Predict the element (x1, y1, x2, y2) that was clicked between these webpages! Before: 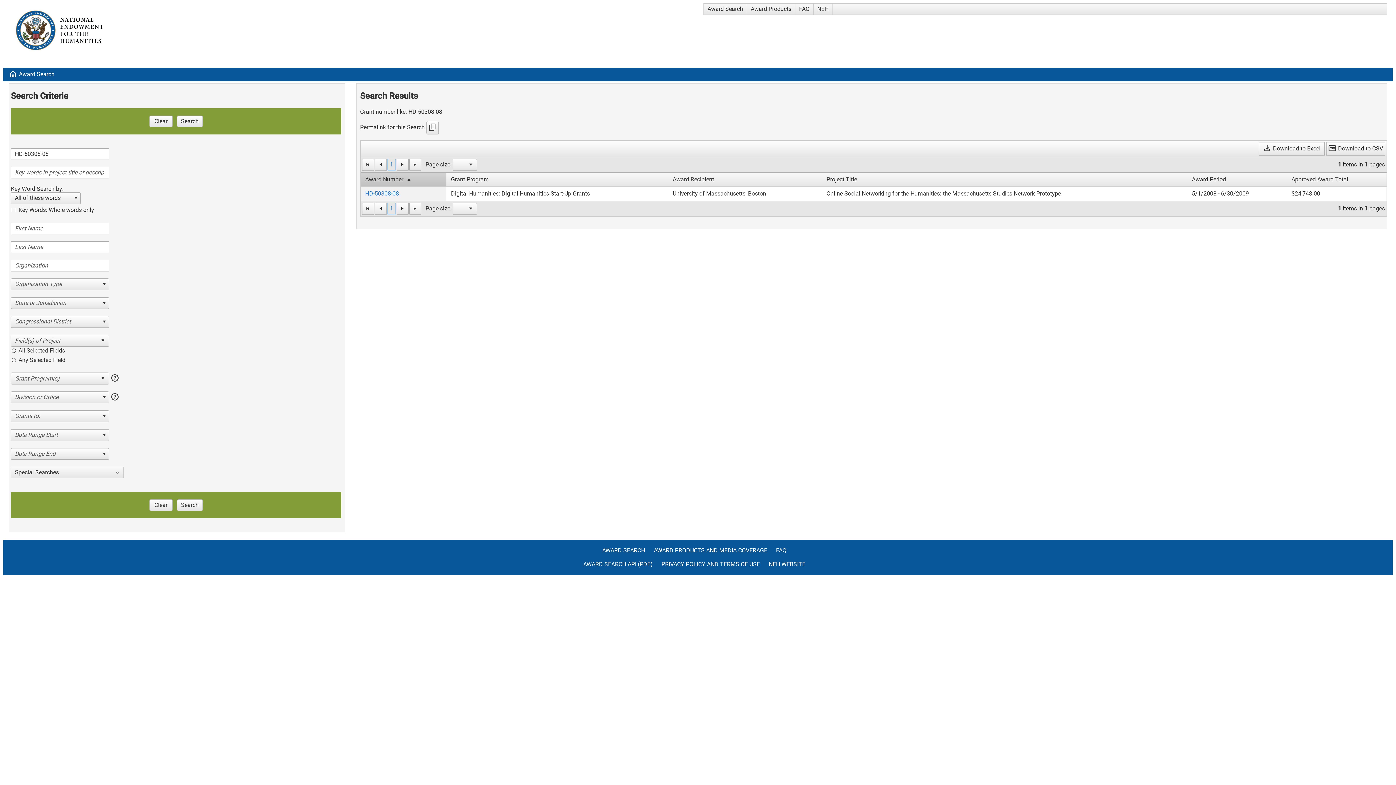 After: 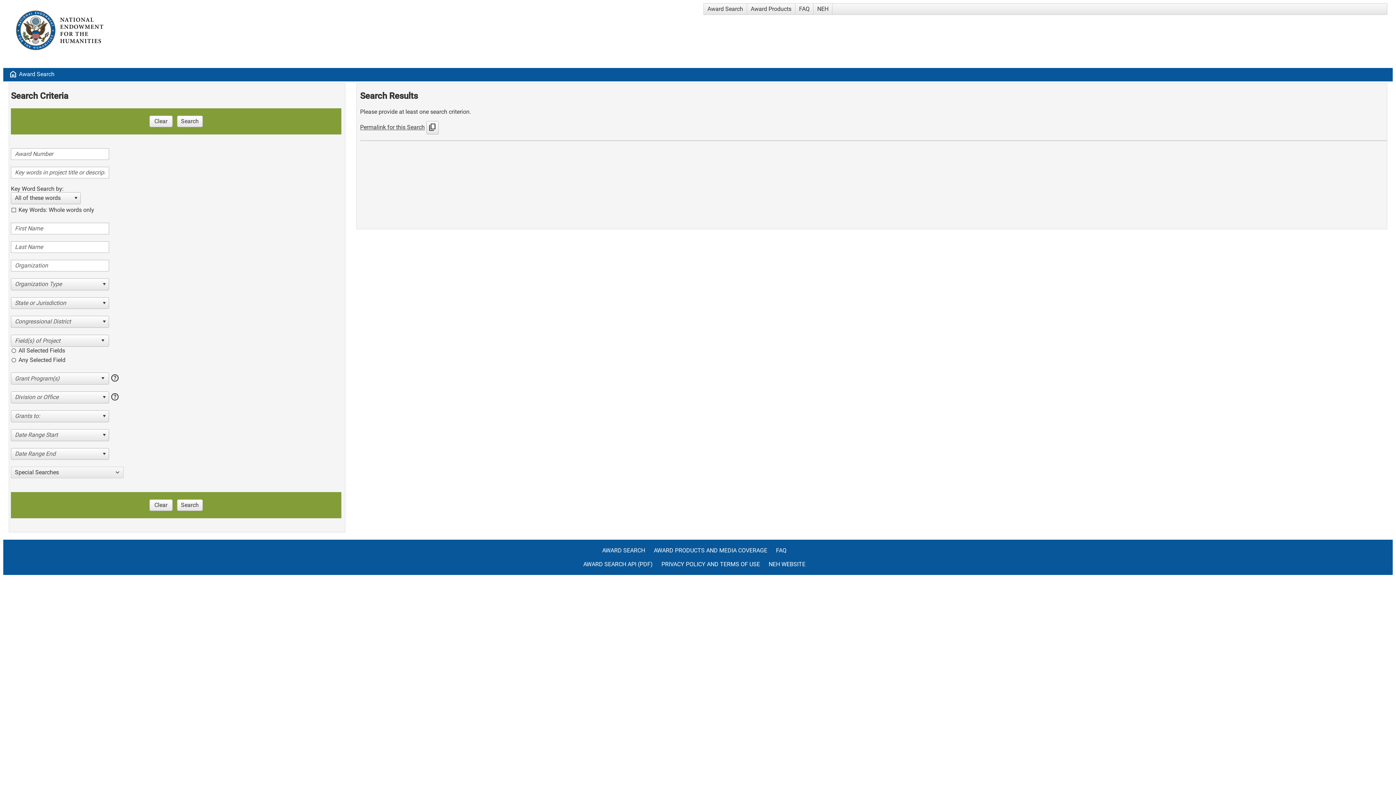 Action: label: Clear bbox: (149, 115, 172, 127)